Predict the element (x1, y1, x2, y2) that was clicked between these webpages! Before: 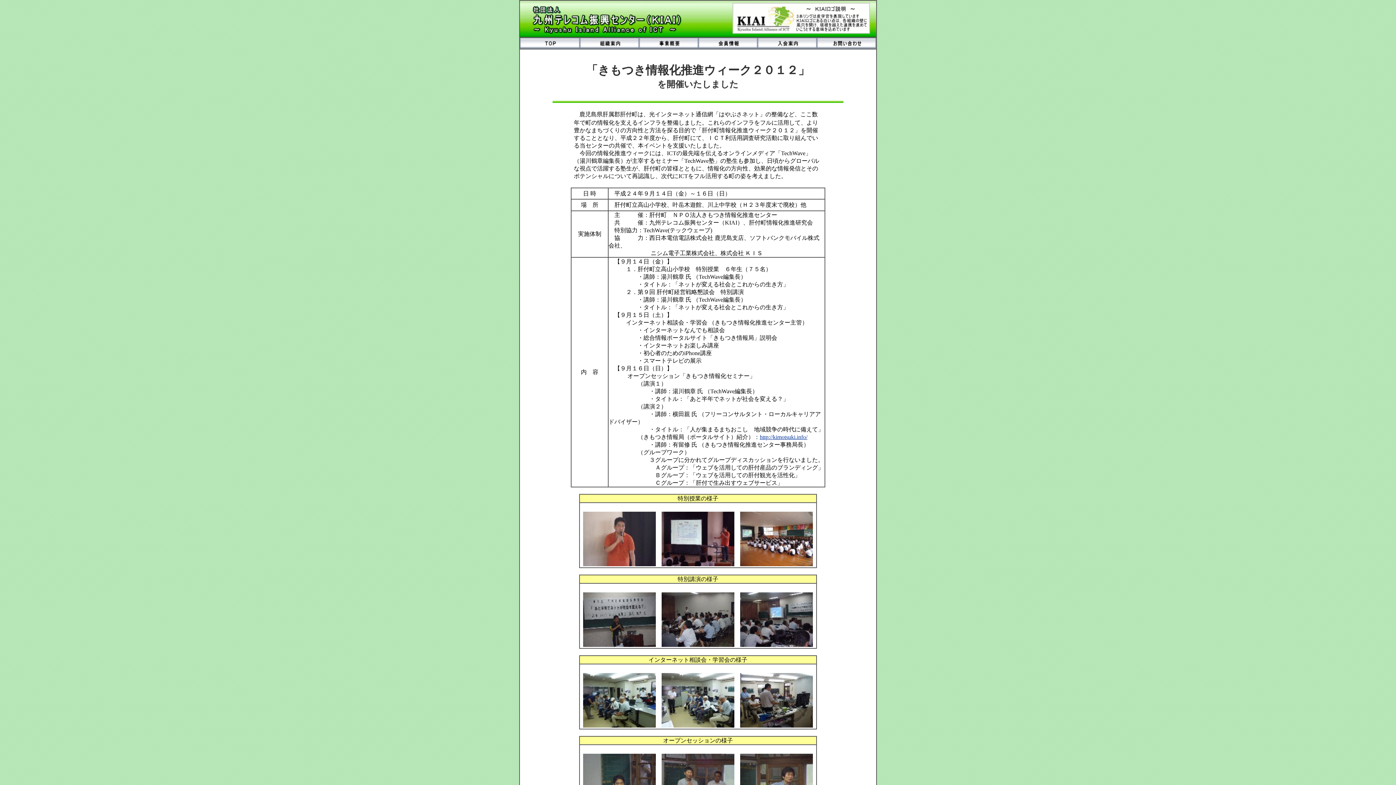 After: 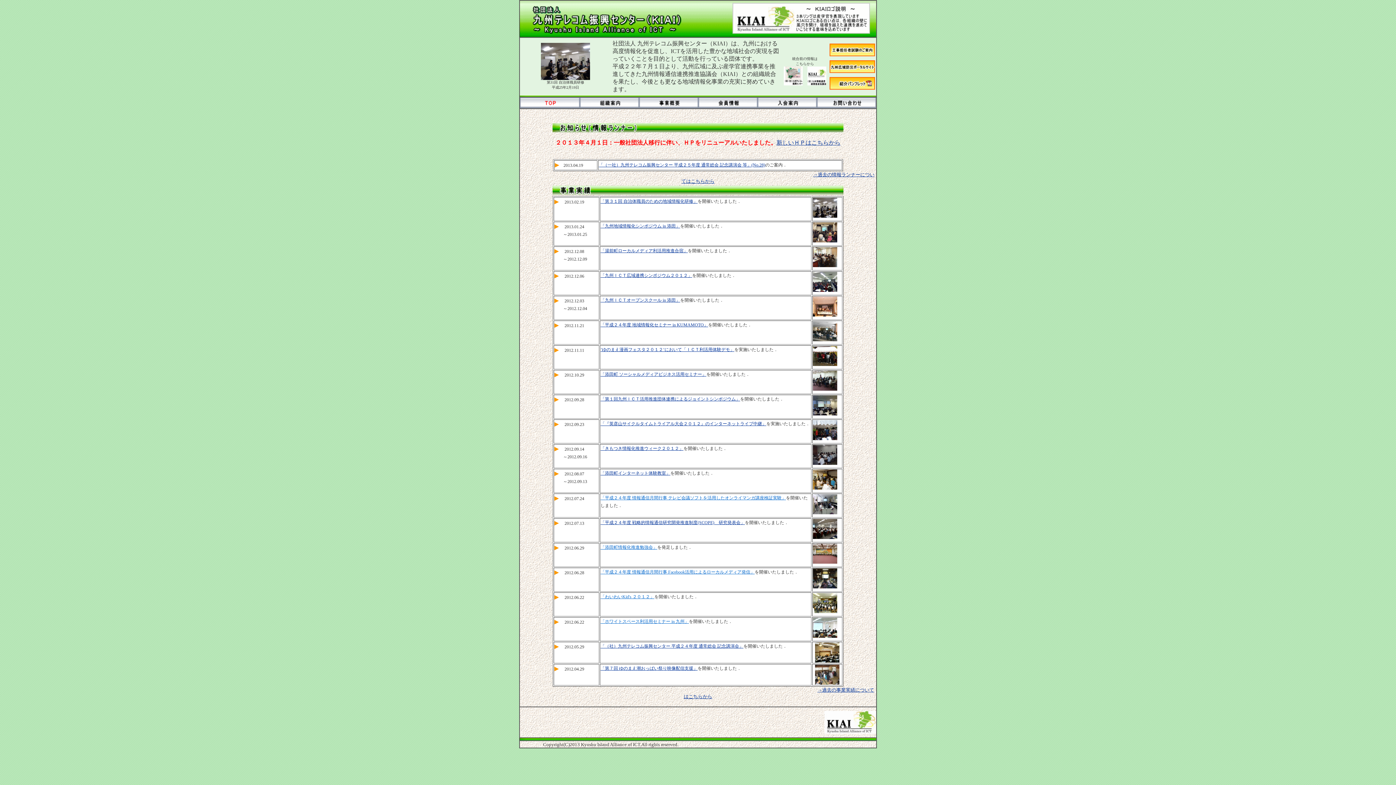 Action: bbox: (520, 43, 580, 49)